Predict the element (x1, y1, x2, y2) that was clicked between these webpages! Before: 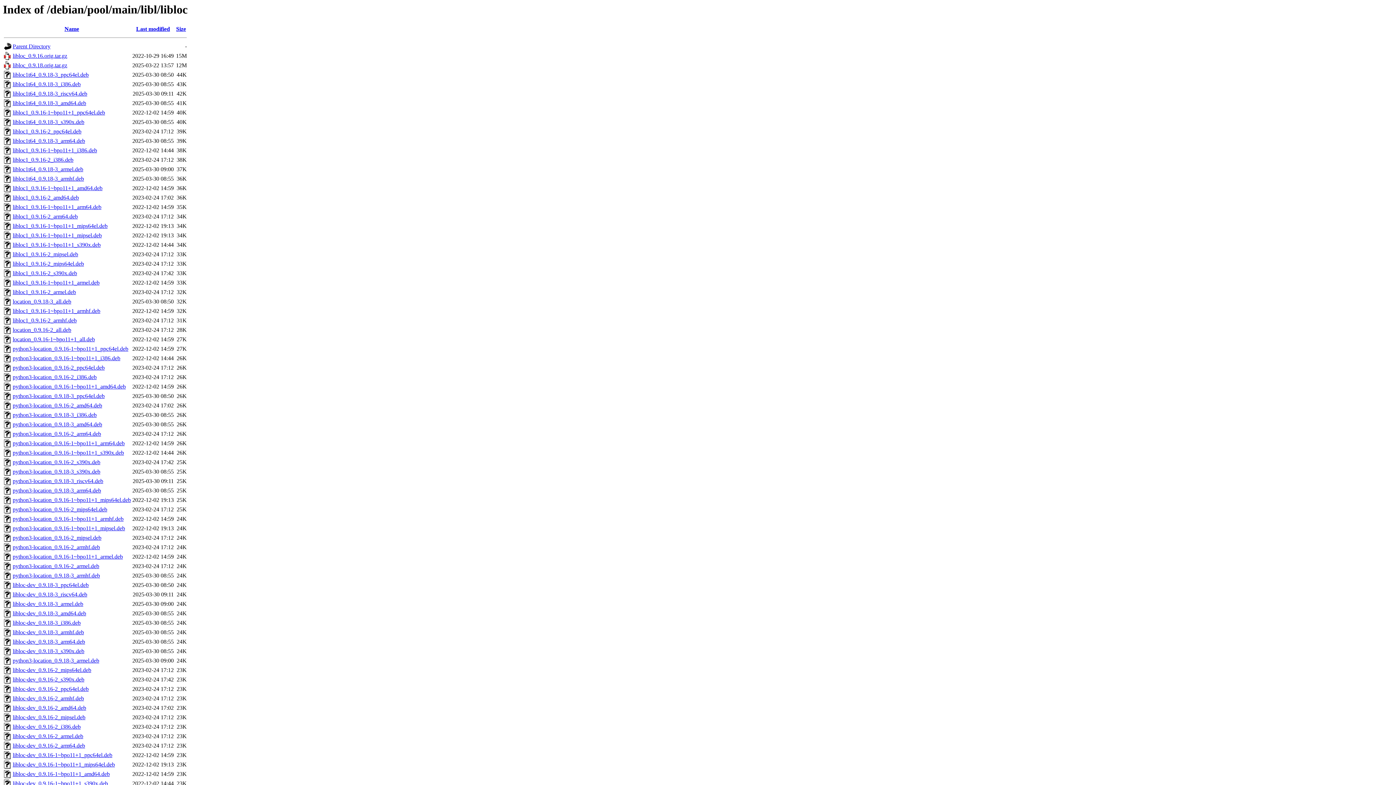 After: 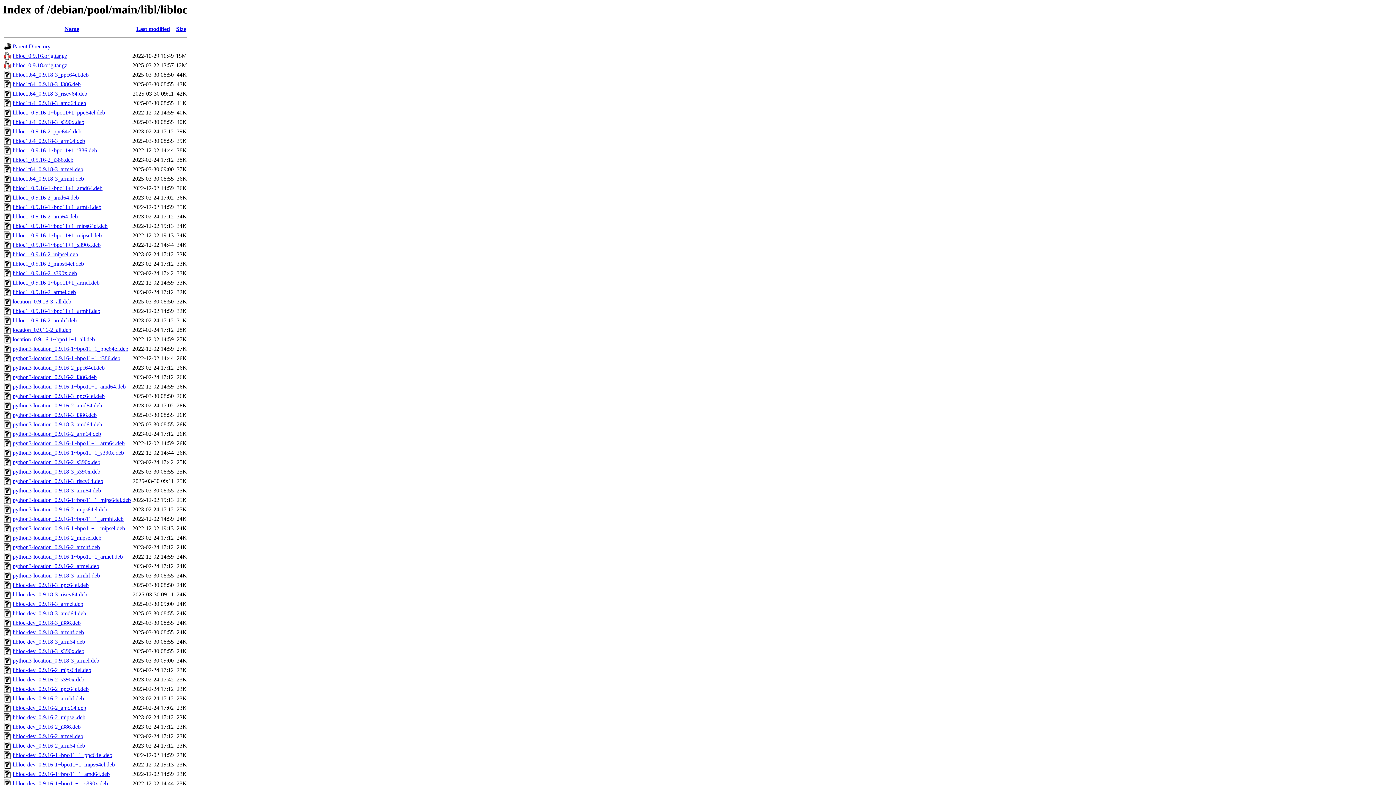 Action: label: python3-location_0.9.18-3_s390x.deb bbox: (12, 468, 100, 475)